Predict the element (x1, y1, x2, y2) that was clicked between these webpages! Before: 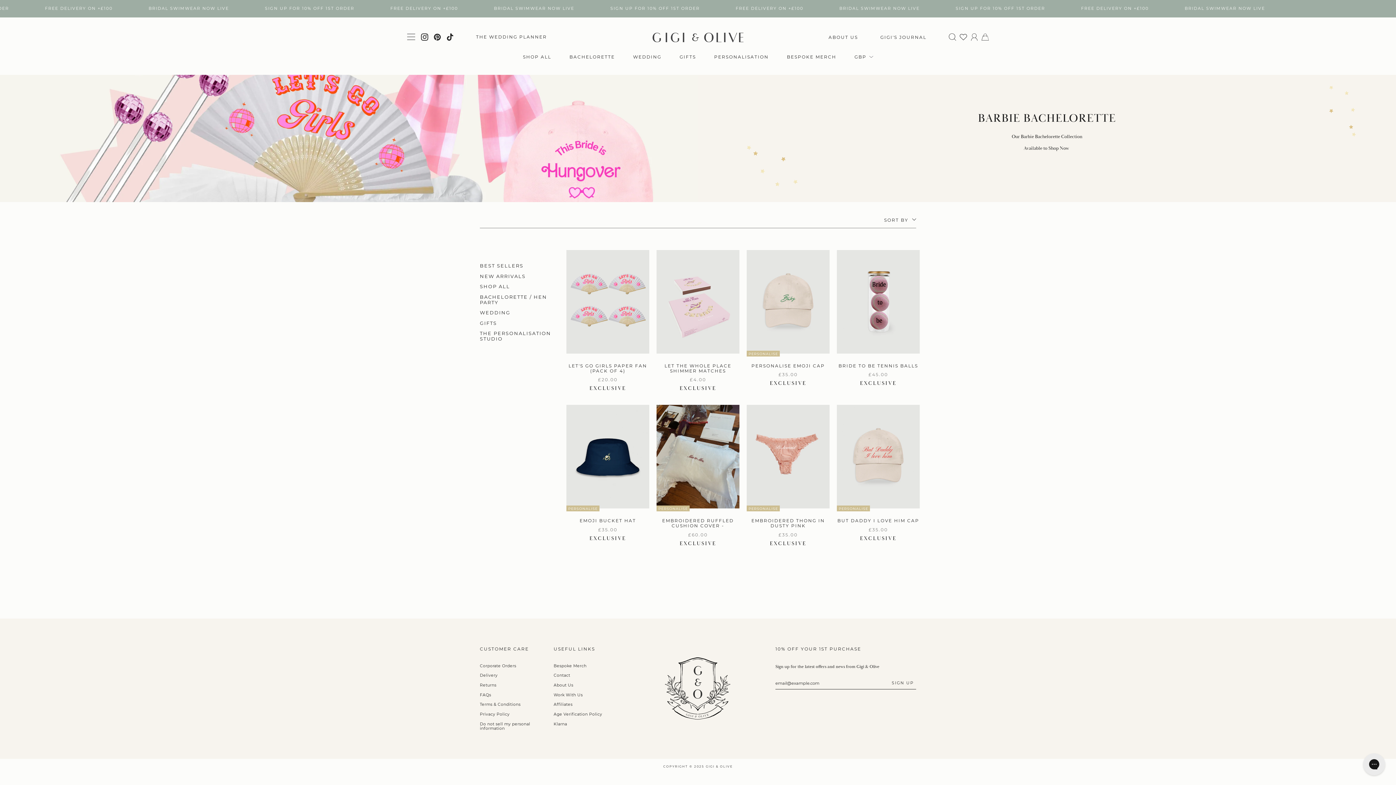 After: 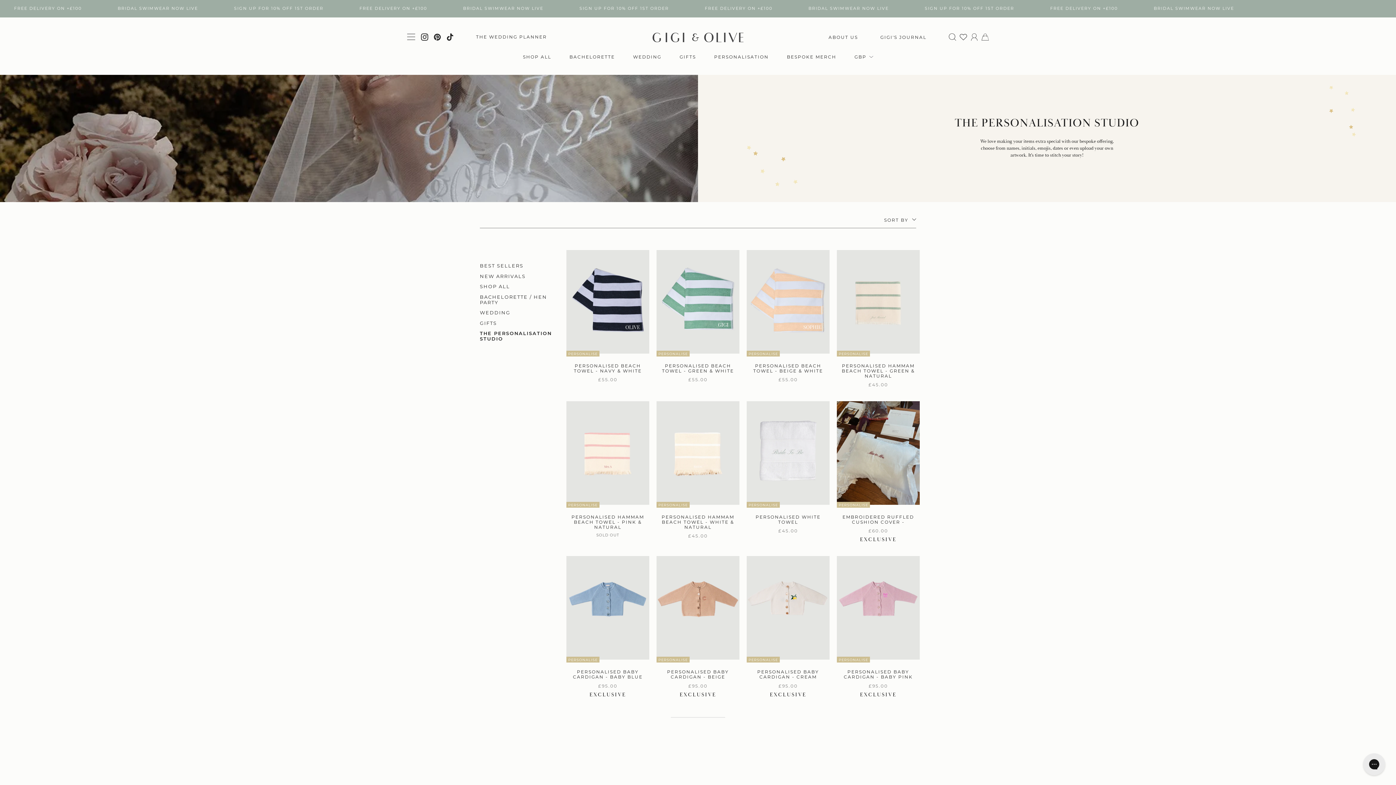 Action: label: THE PERSONALISATION STUDIO bbox: (480, 330, 551, 341)